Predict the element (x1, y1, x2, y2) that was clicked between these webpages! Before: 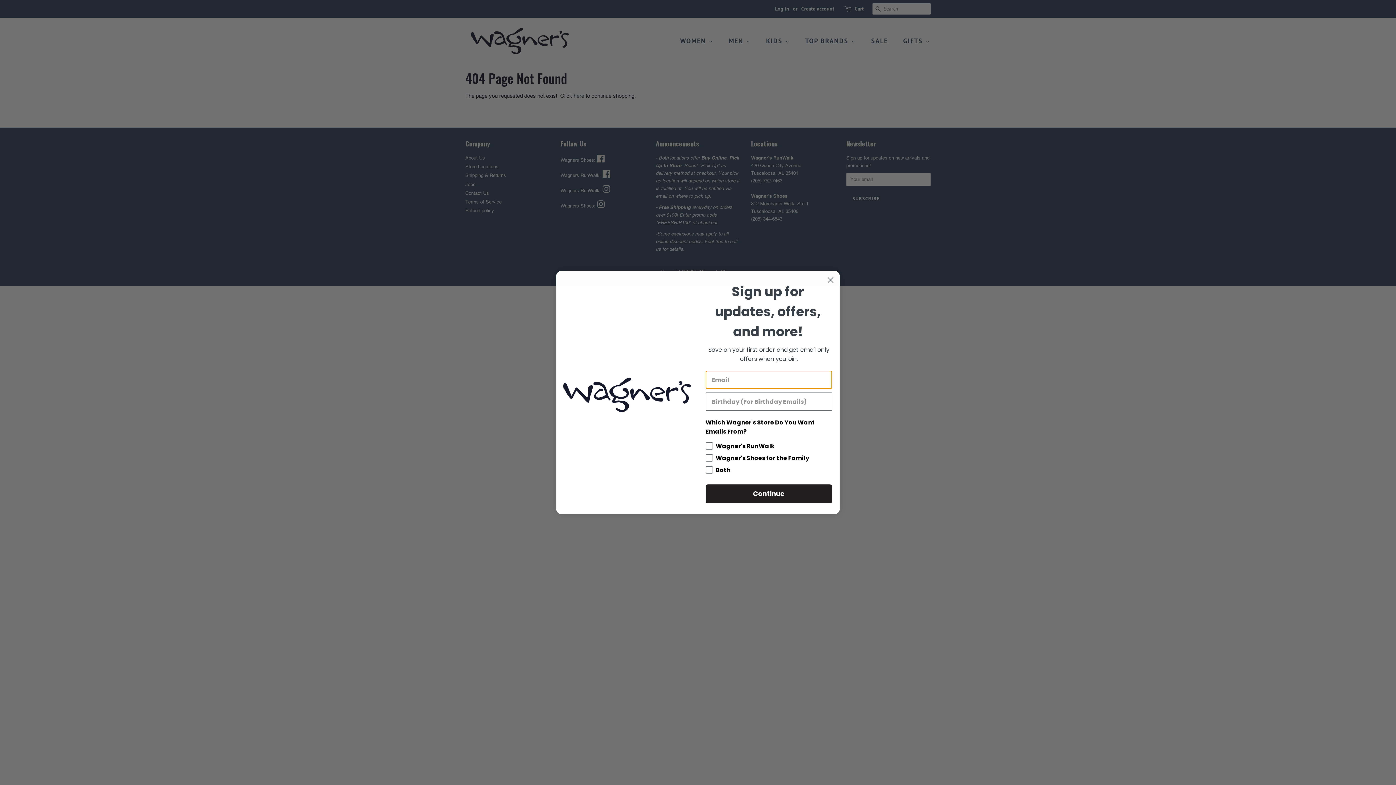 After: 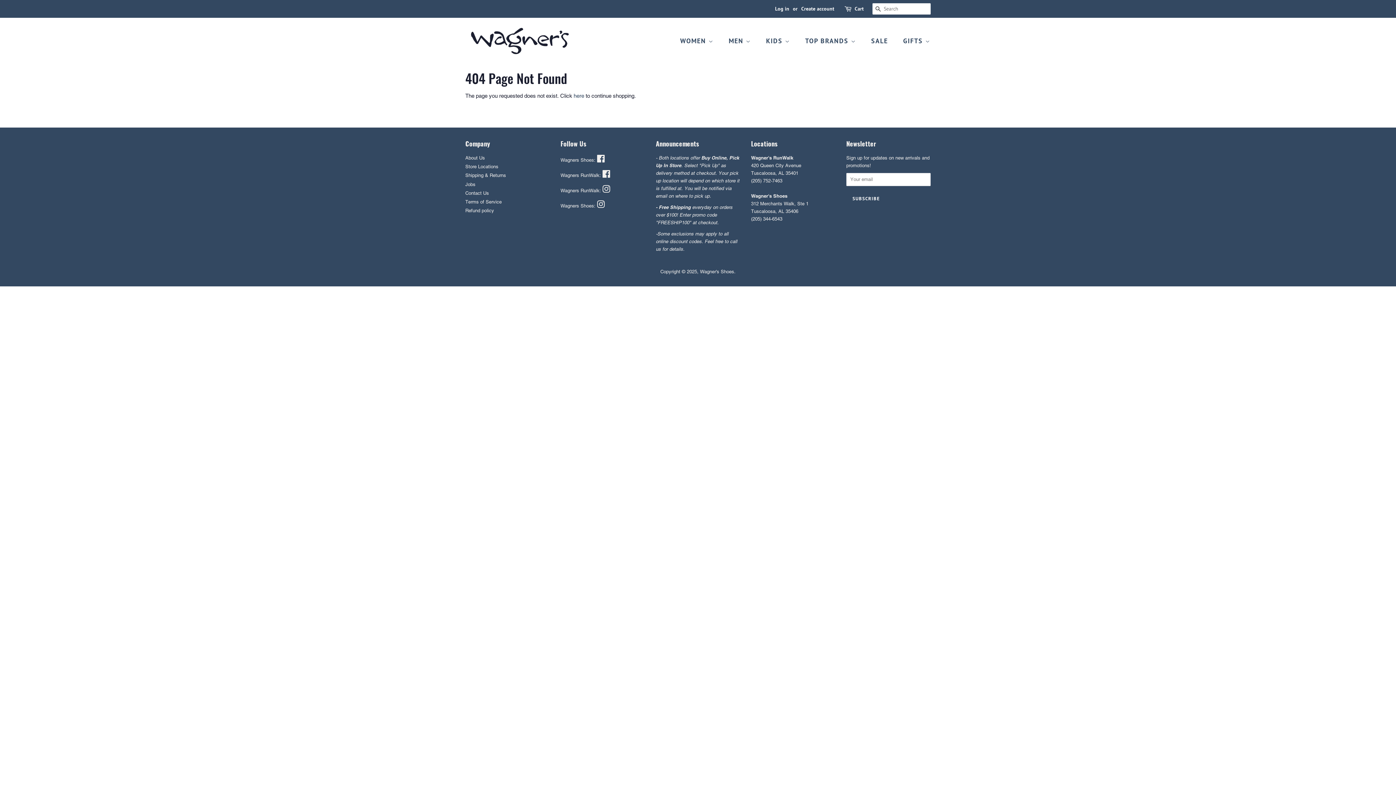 Action: bbox: (824, 273, 837, 286) label: Close dialog